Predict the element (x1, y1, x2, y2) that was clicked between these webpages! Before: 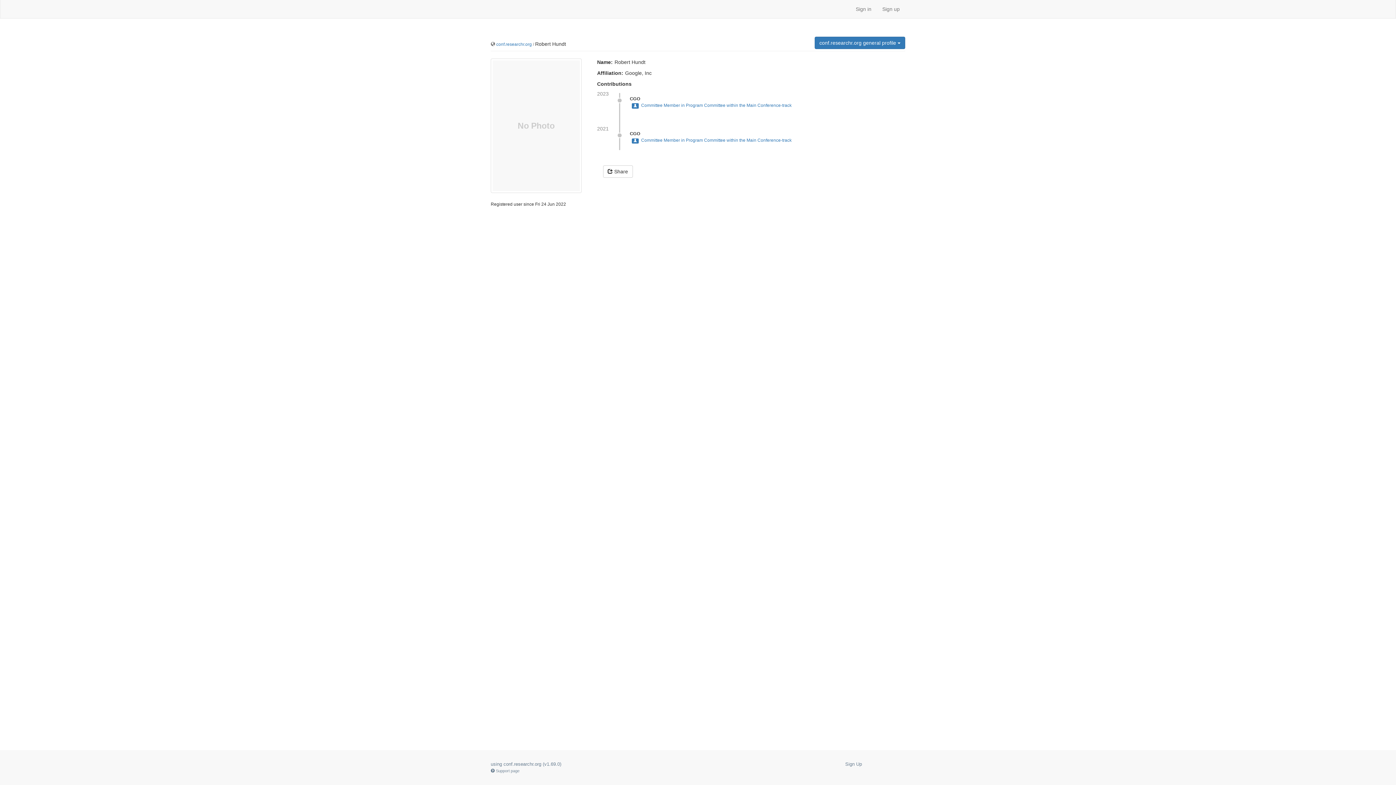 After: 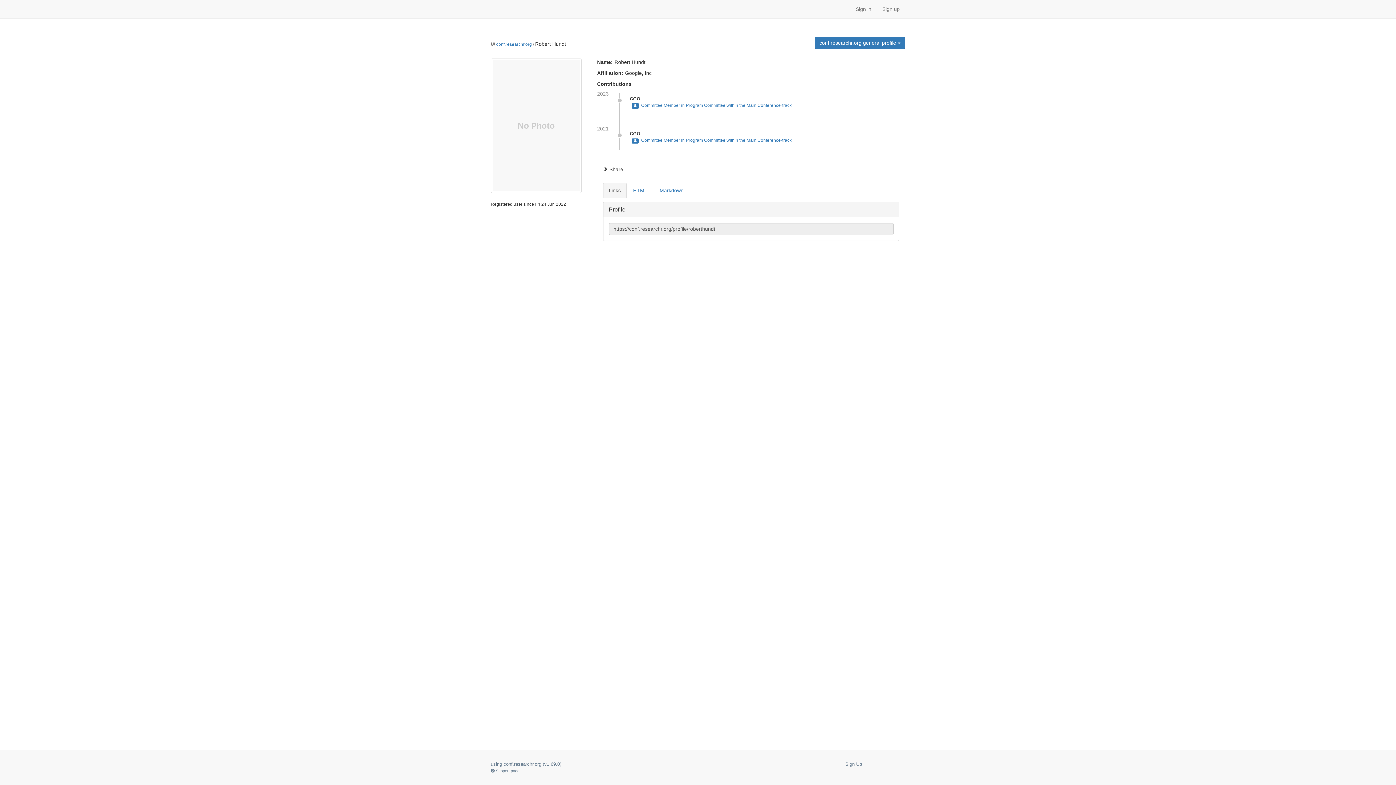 Action: label:  Share bbox: (603, 165, 632, 177)